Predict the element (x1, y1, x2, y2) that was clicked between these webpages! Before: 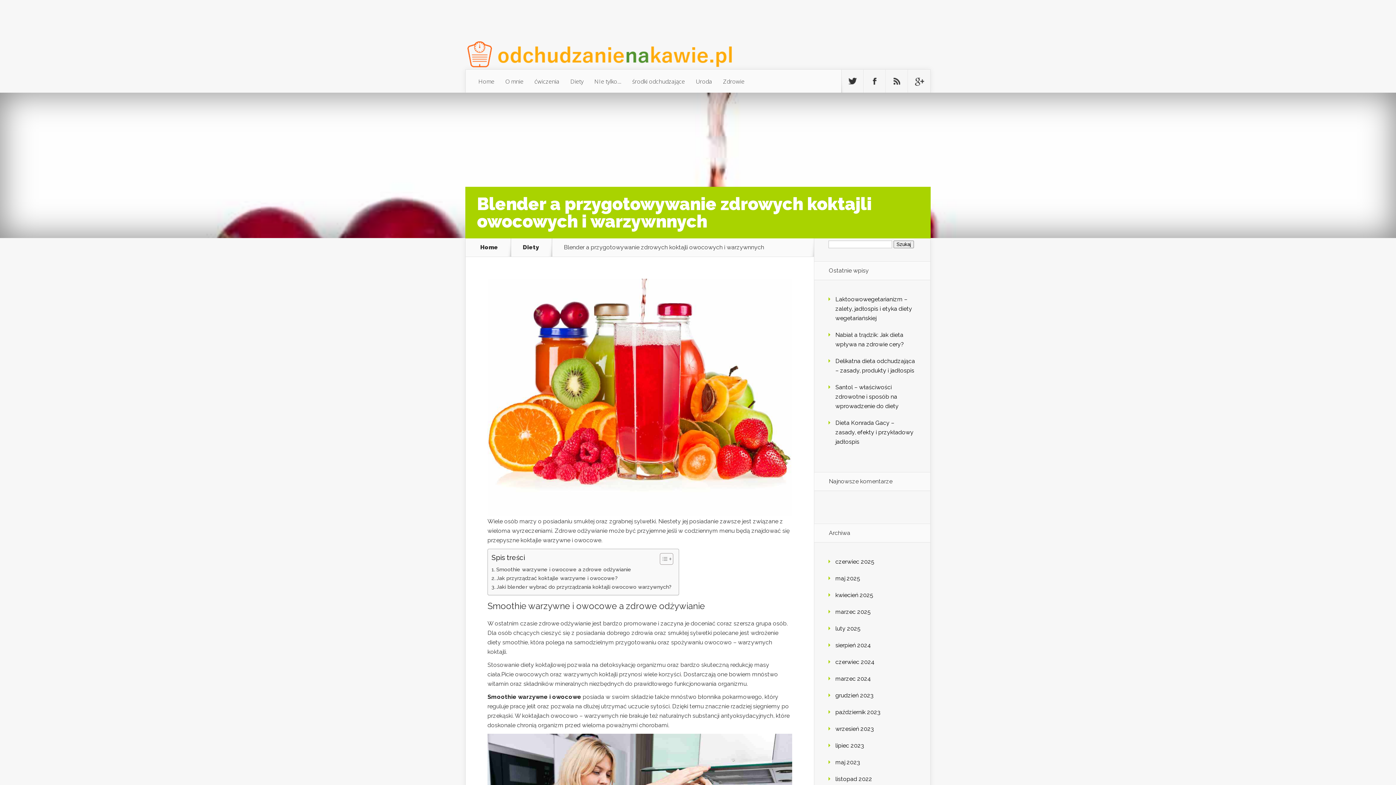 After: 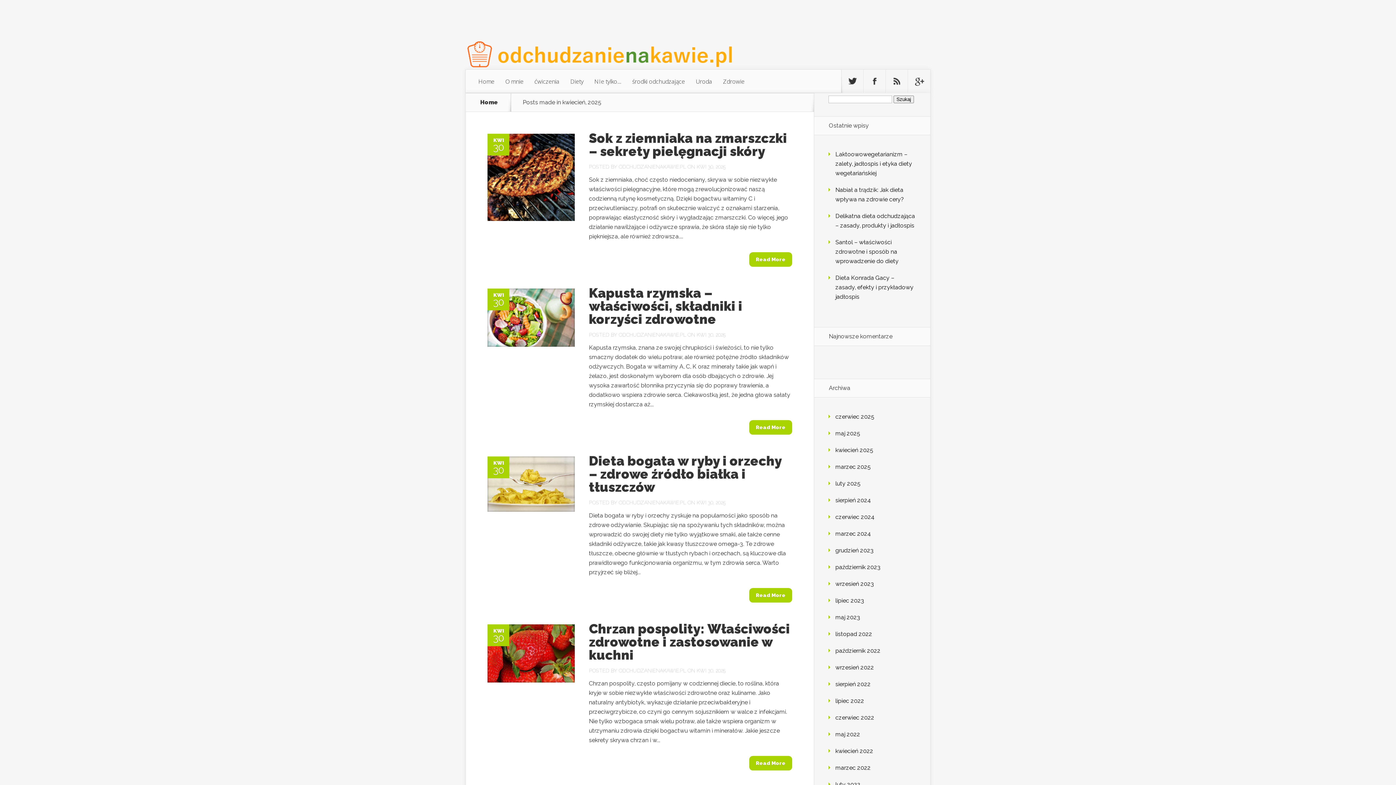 Action: bbox: (835, 592, 873, 599) label: kwiecień 2025